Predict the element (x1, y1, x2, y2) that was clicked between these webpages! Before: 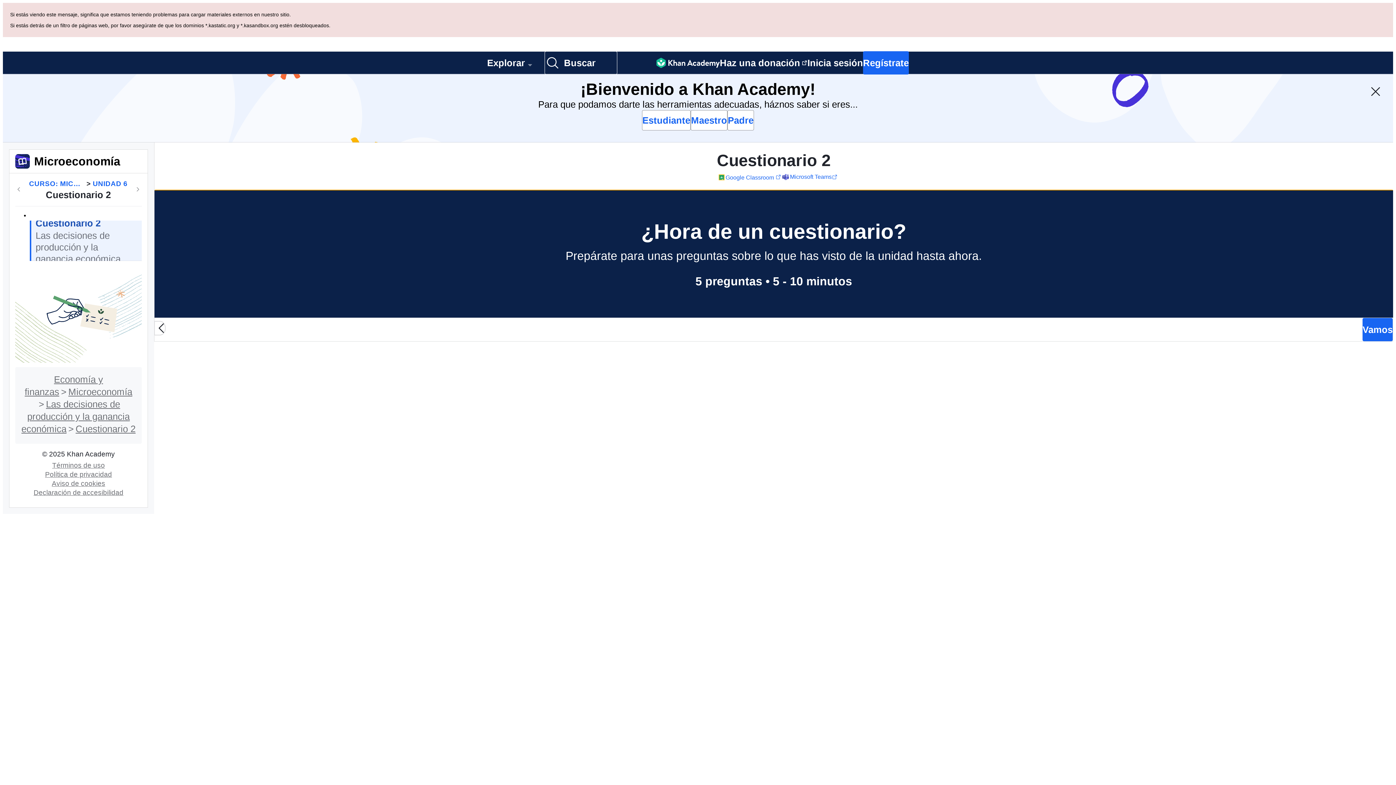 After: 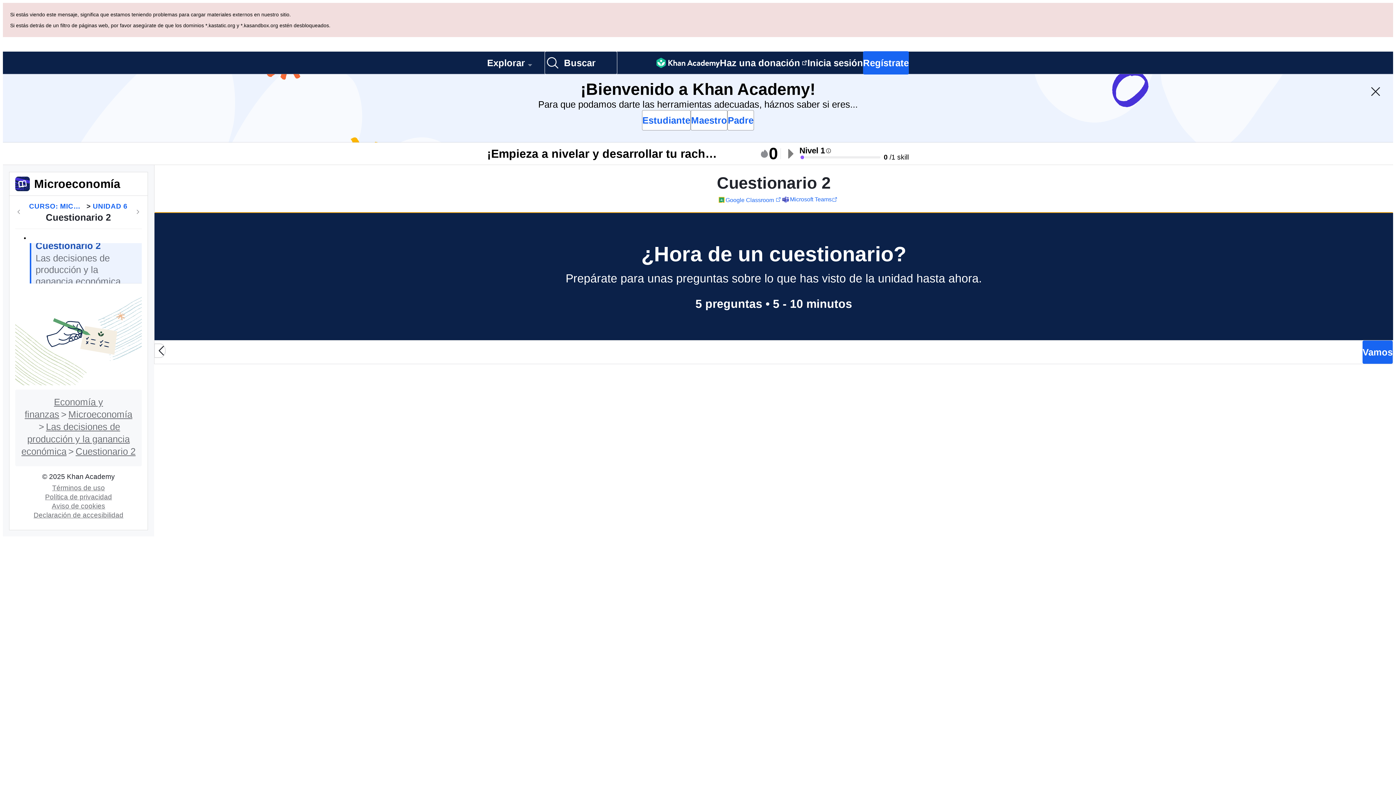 Action: label: Cuestionario 2
Las decisiones de producción y la ganancia económica bbox: (29, 152, 141, 192)